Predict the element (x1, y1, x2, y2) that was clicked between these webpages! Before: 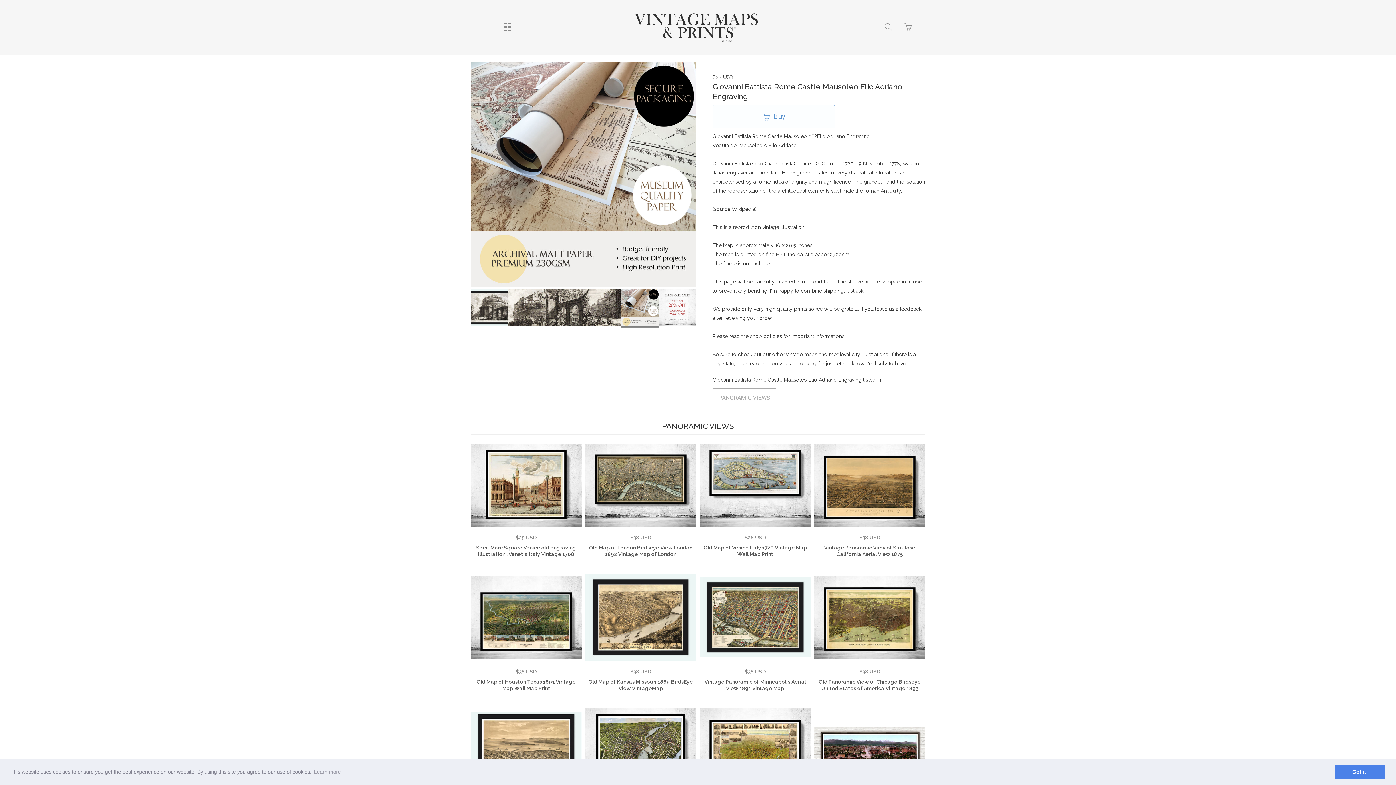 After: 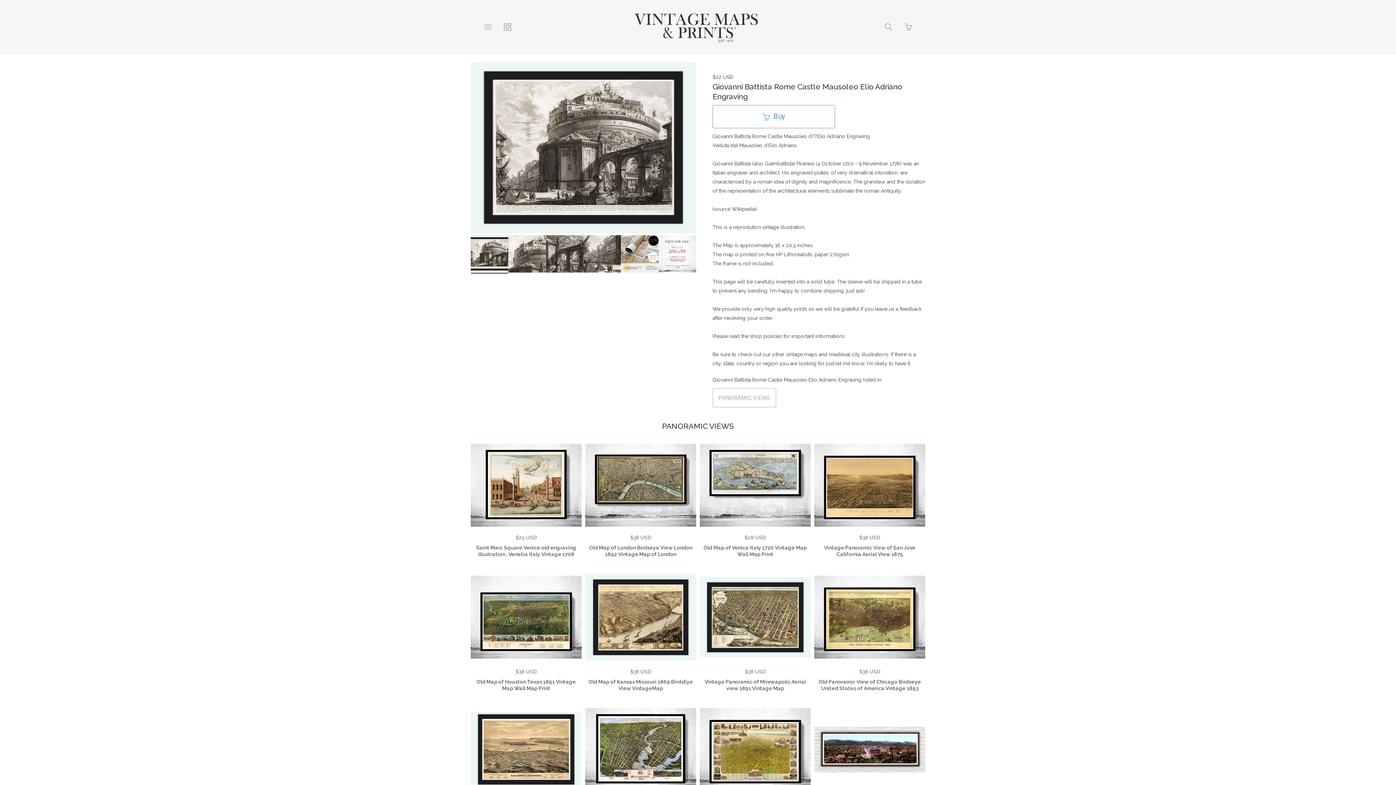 Action: label: dismiss cookie message bbox: (1334, 765, 1385, 779)